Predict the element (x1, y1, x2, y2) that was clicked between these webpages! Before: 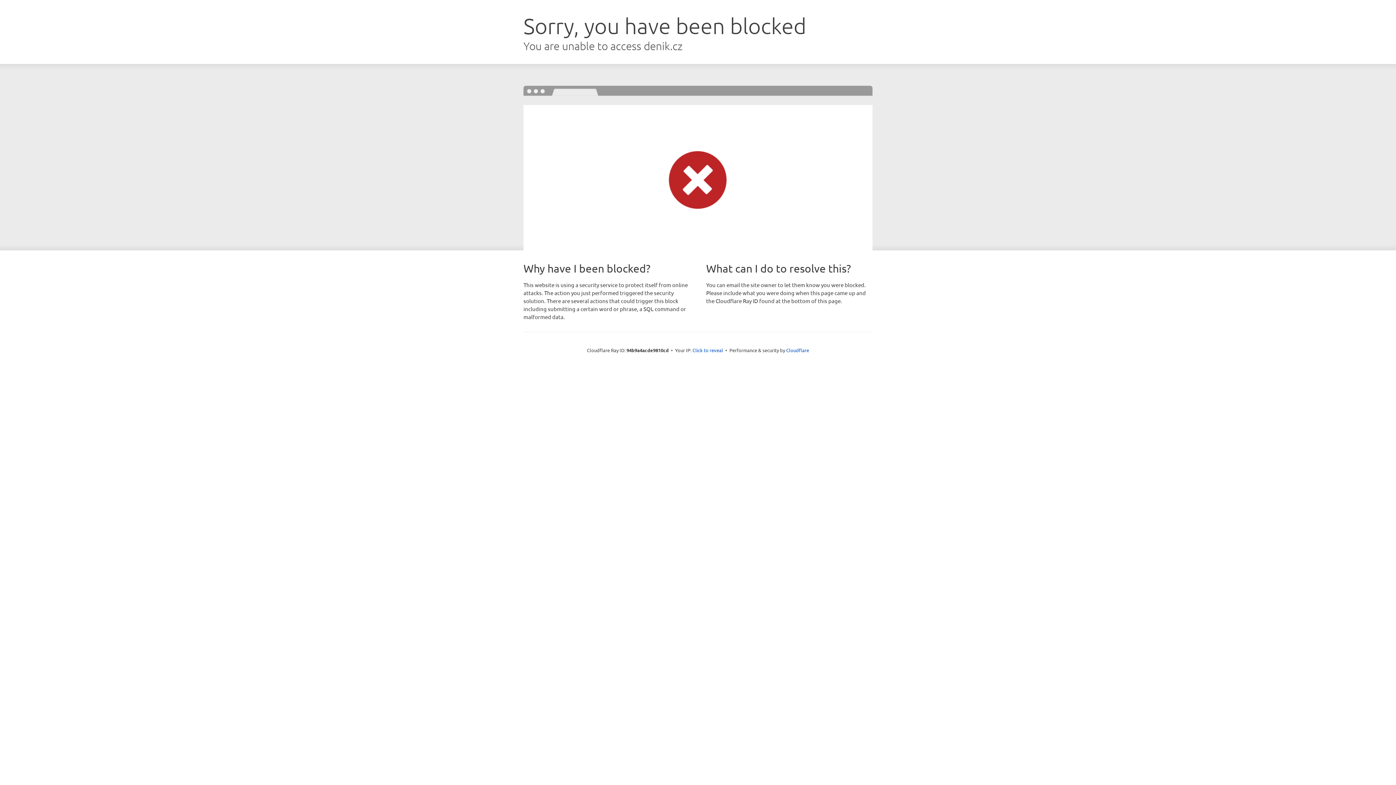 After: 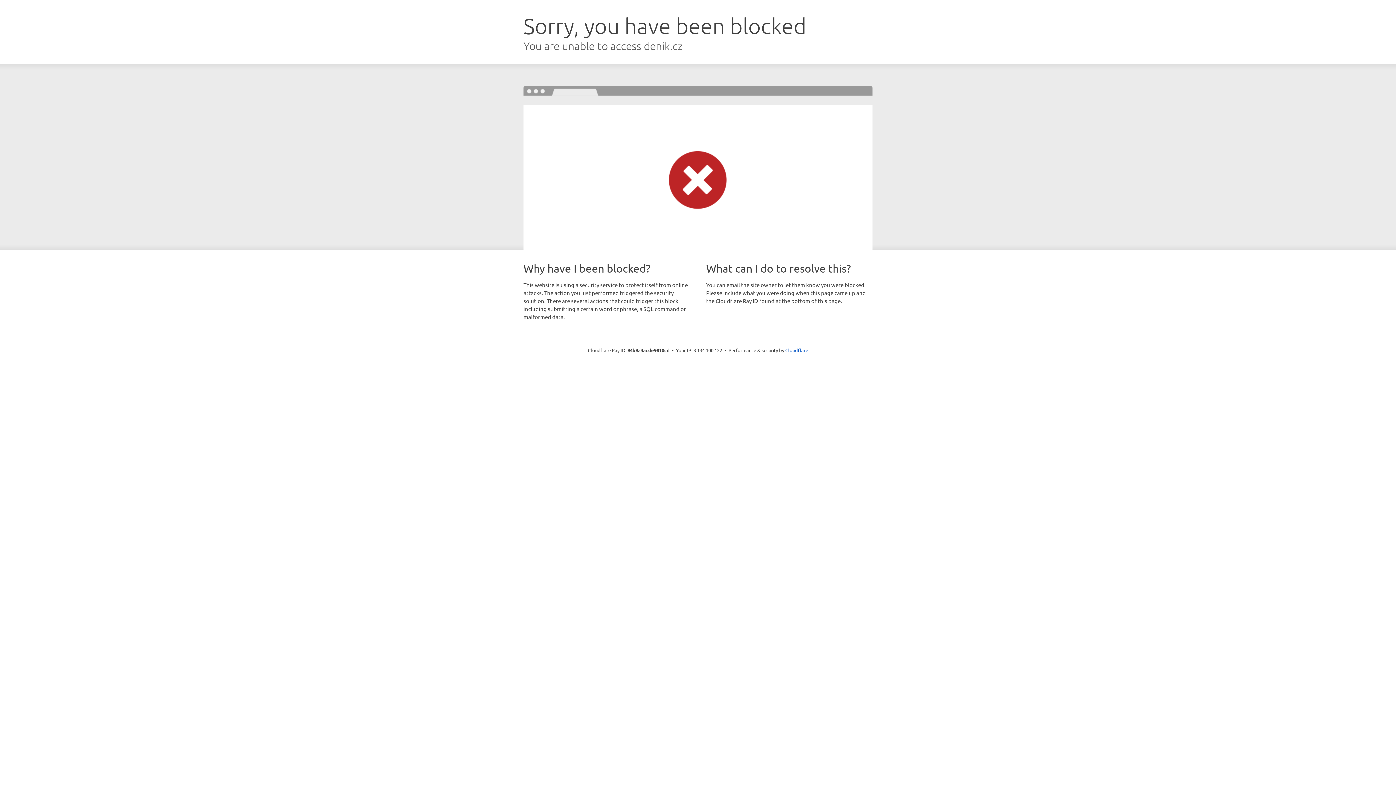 Action: label: Click to reveal bbox: (692, 346, 723, 353)